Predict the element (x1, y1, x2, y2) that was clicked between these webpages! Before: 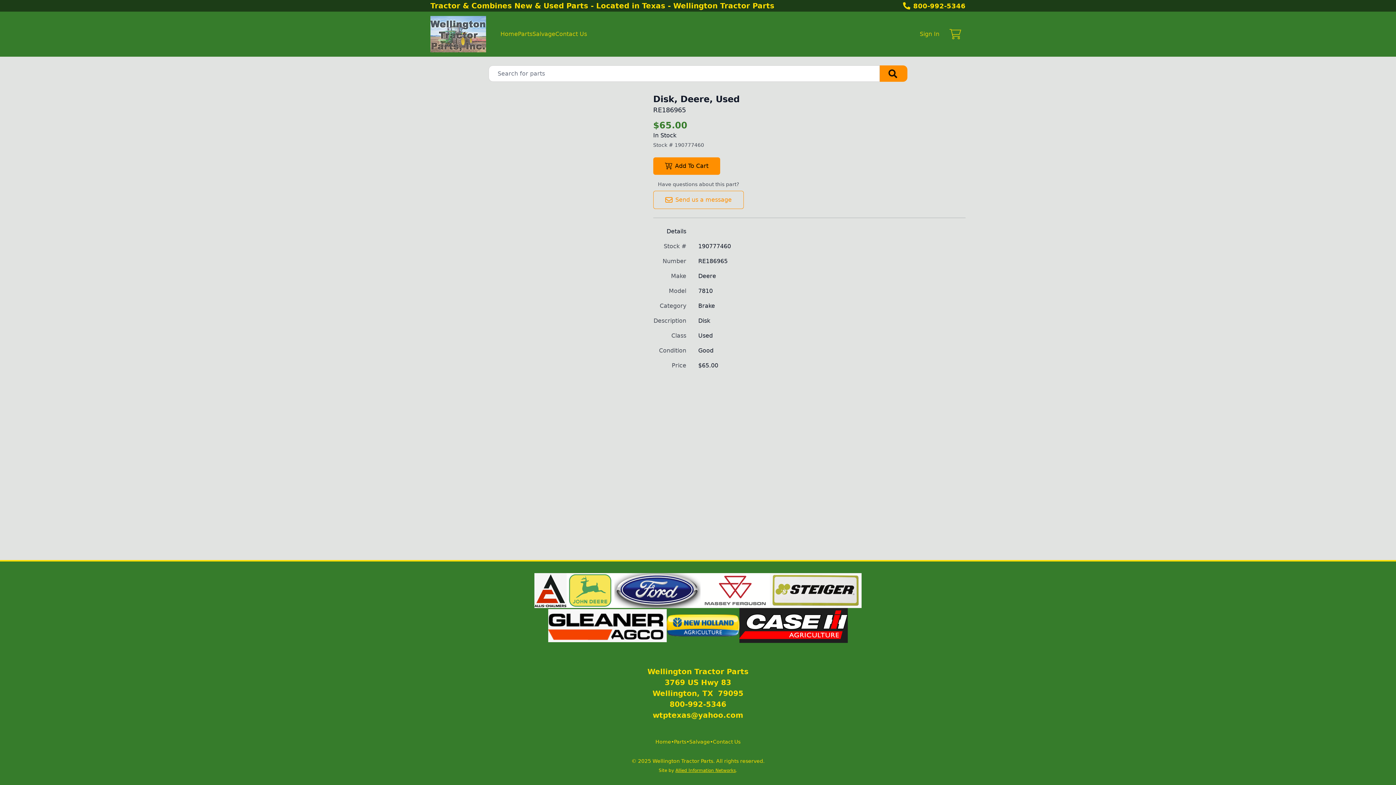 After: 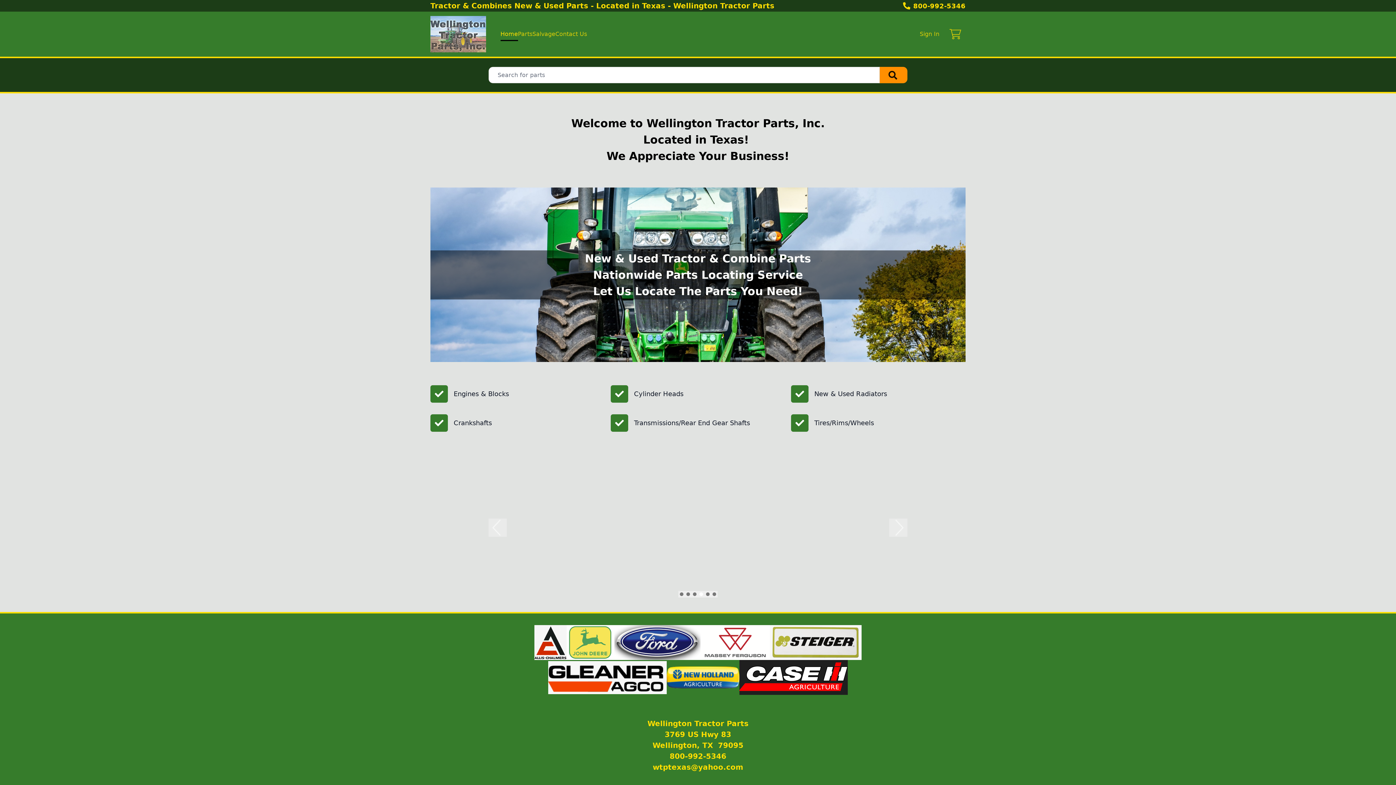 Action: bbox: (430, 16, 486, 52)